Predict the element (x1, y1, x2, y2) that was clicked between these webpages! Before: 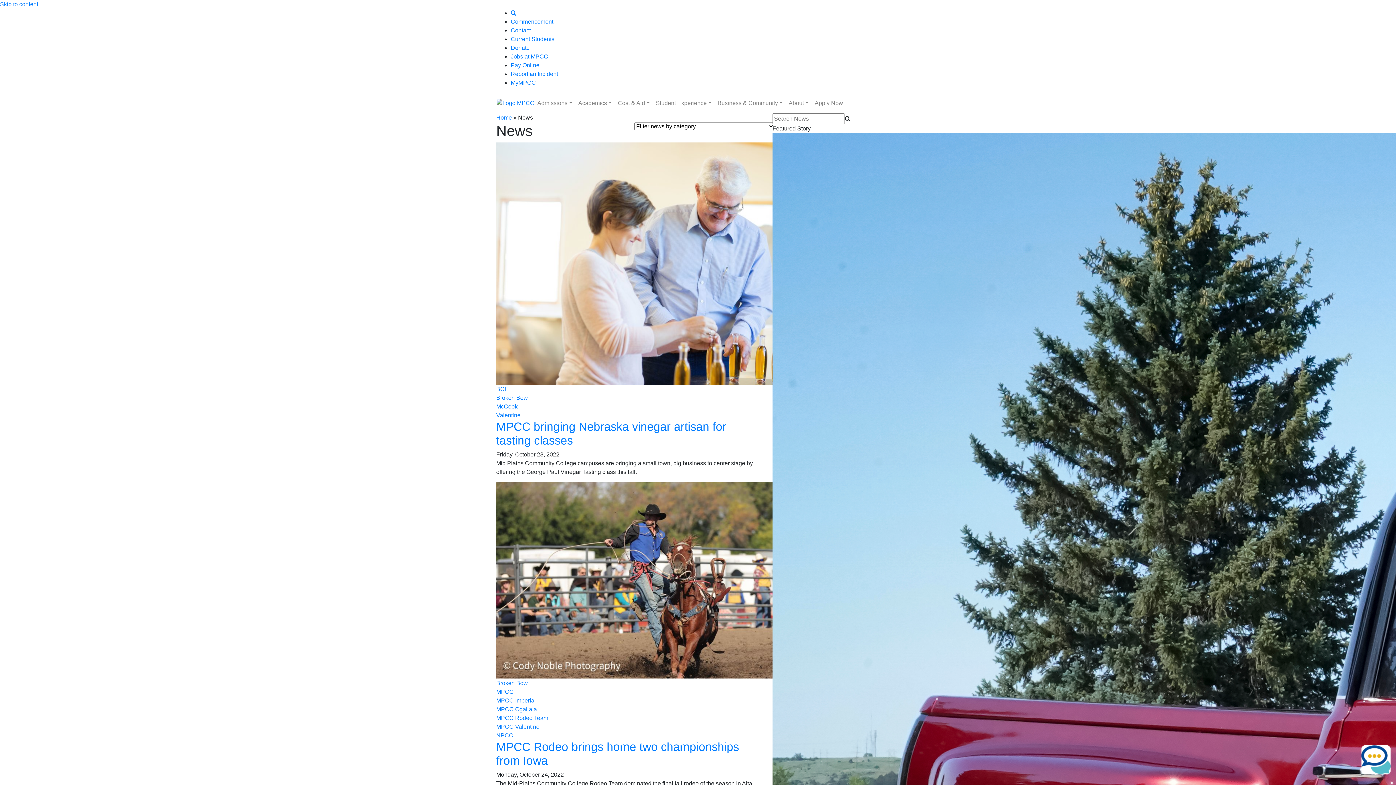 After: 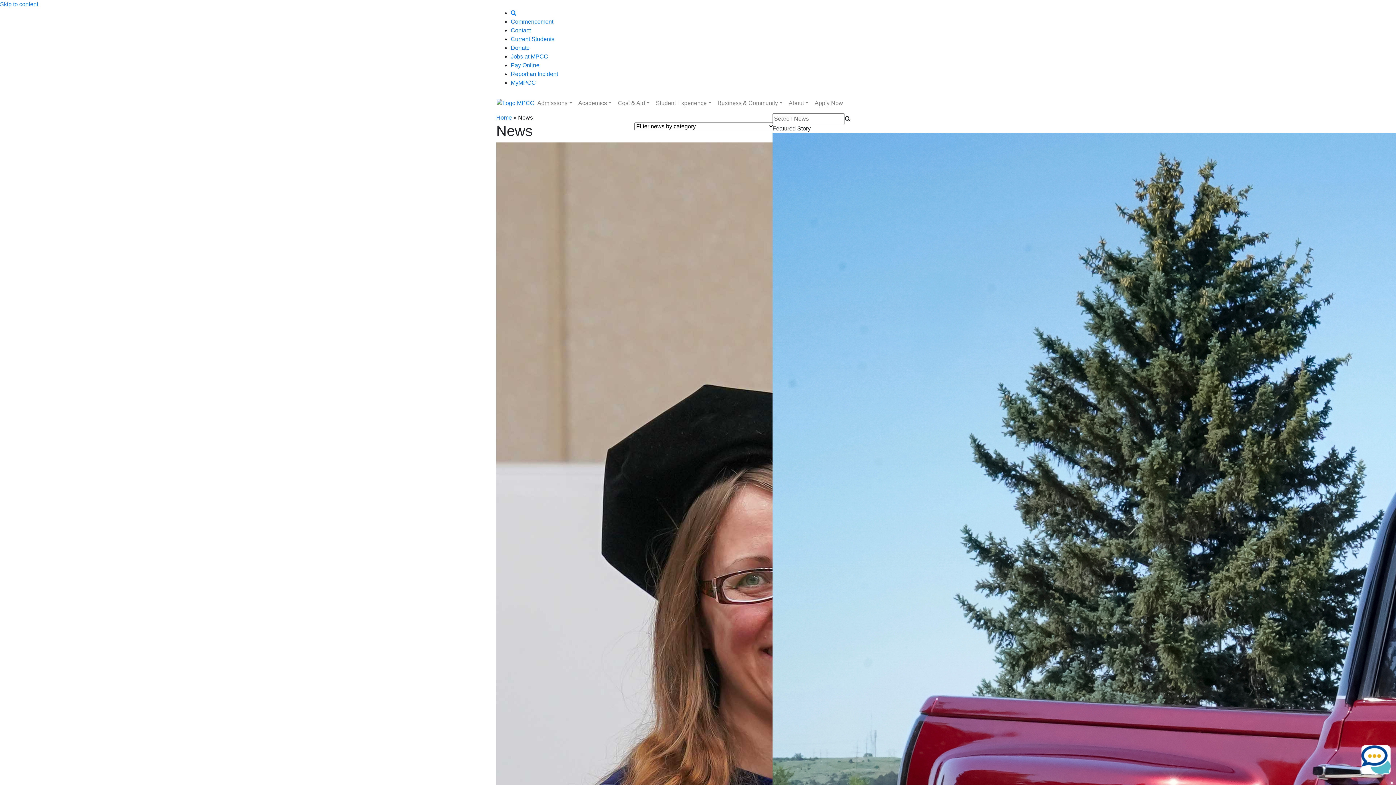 Action: bbox: (496, 689, 513, 695) label: MPCC